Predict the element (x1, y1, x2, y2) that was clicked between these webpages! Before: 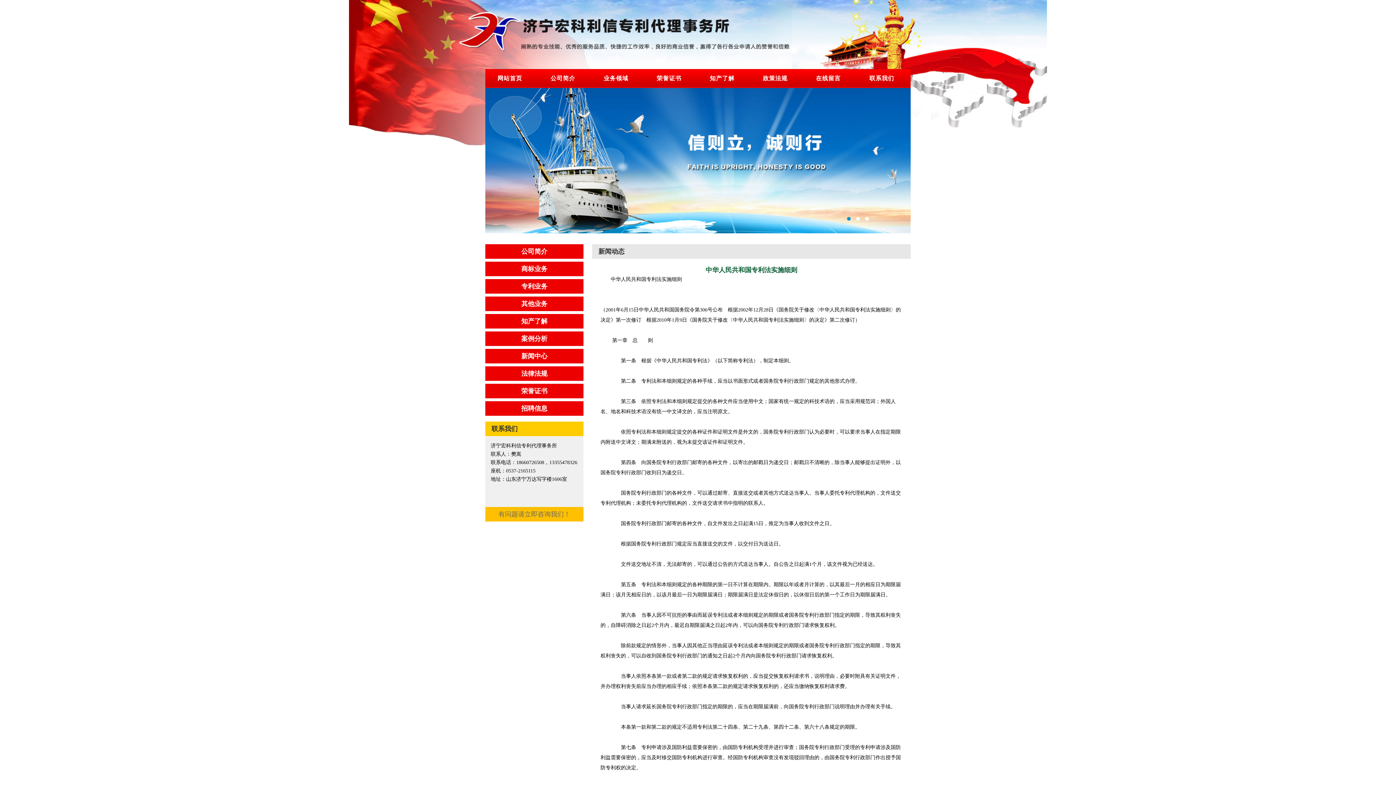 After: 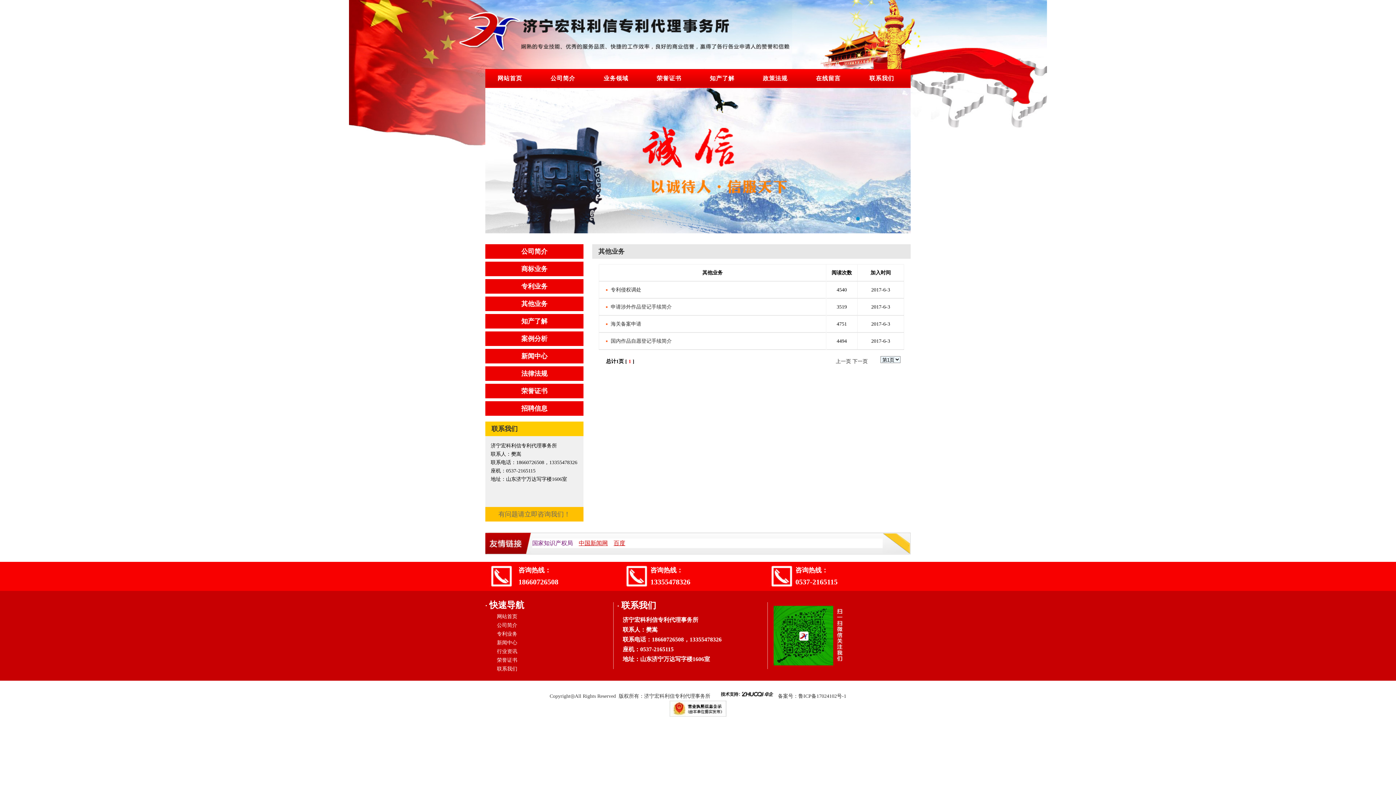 Action: label: 其他业务 bbox: (521, 300, 547, 307)